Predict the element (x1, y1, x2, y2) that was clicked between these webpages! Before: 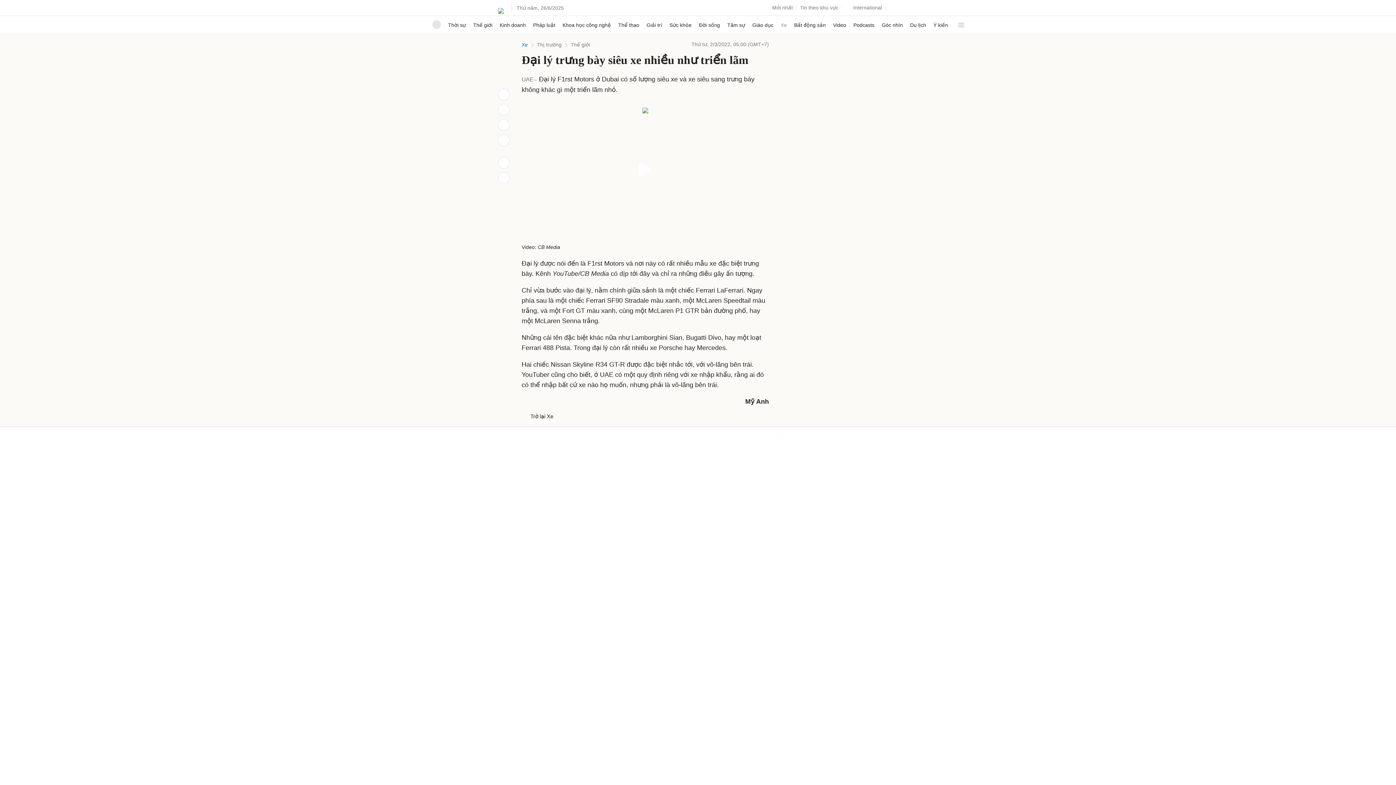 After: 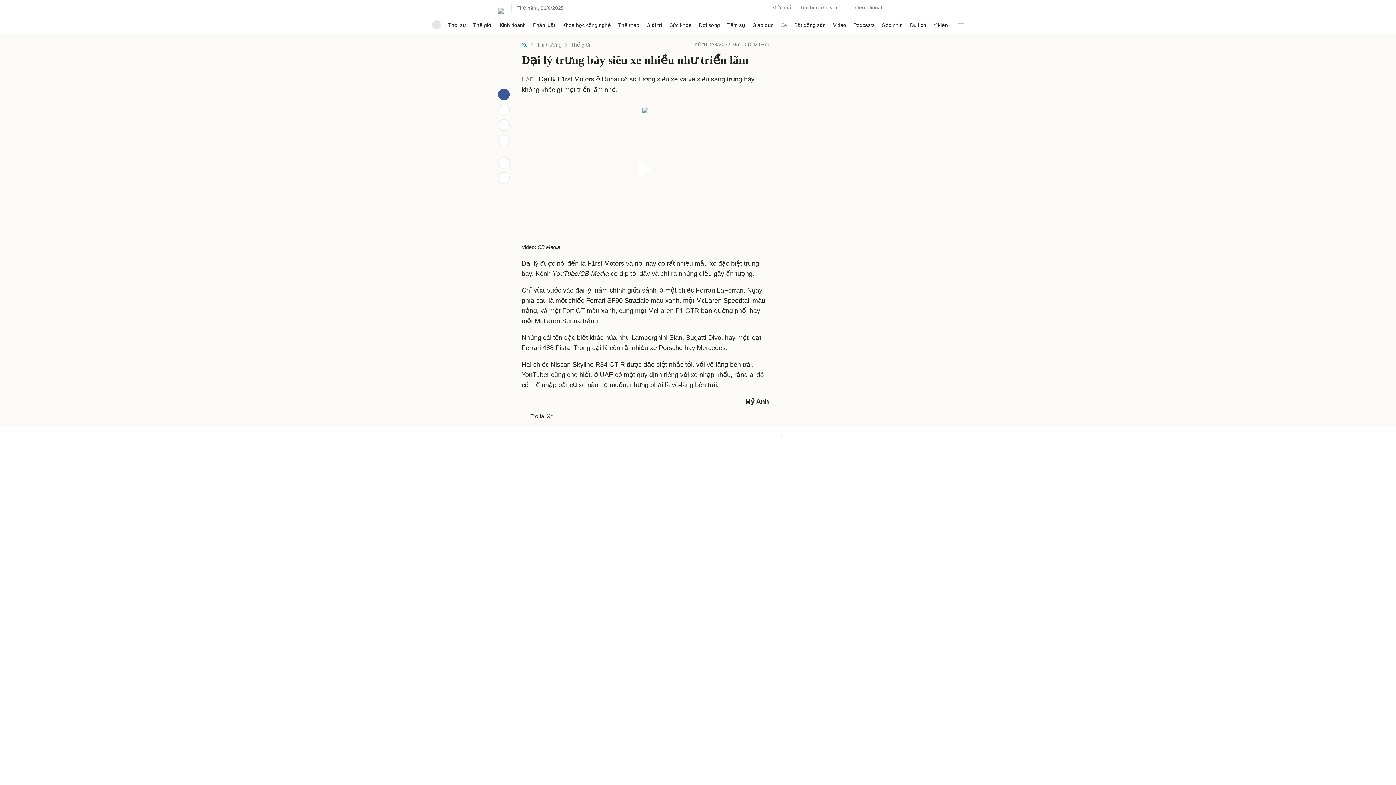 Action: bbox: (498, 88, 509, 100)